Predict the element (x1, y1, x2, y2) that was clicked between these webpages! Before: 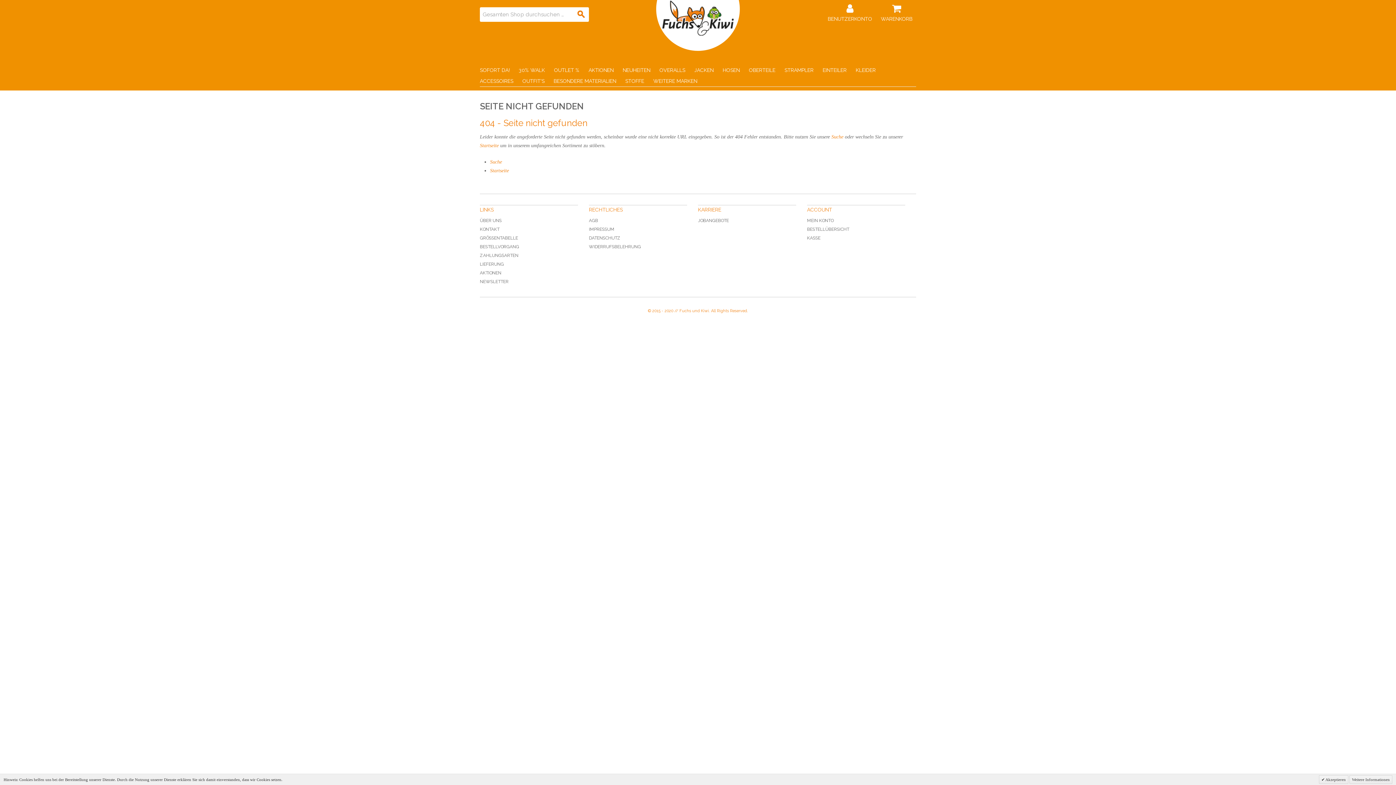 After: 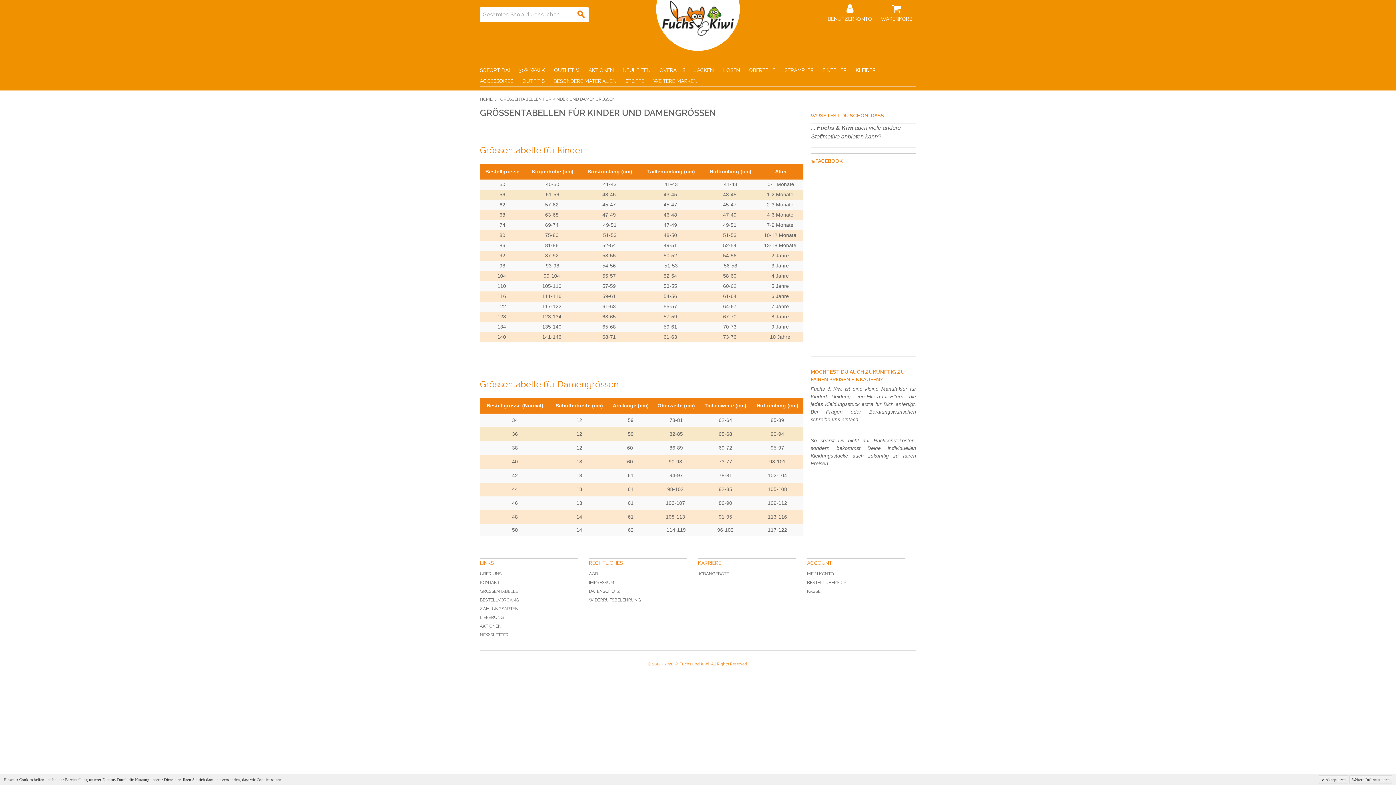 Action: bbox: (480, 235, 518, 240) label: GRÖSSENTABELLE